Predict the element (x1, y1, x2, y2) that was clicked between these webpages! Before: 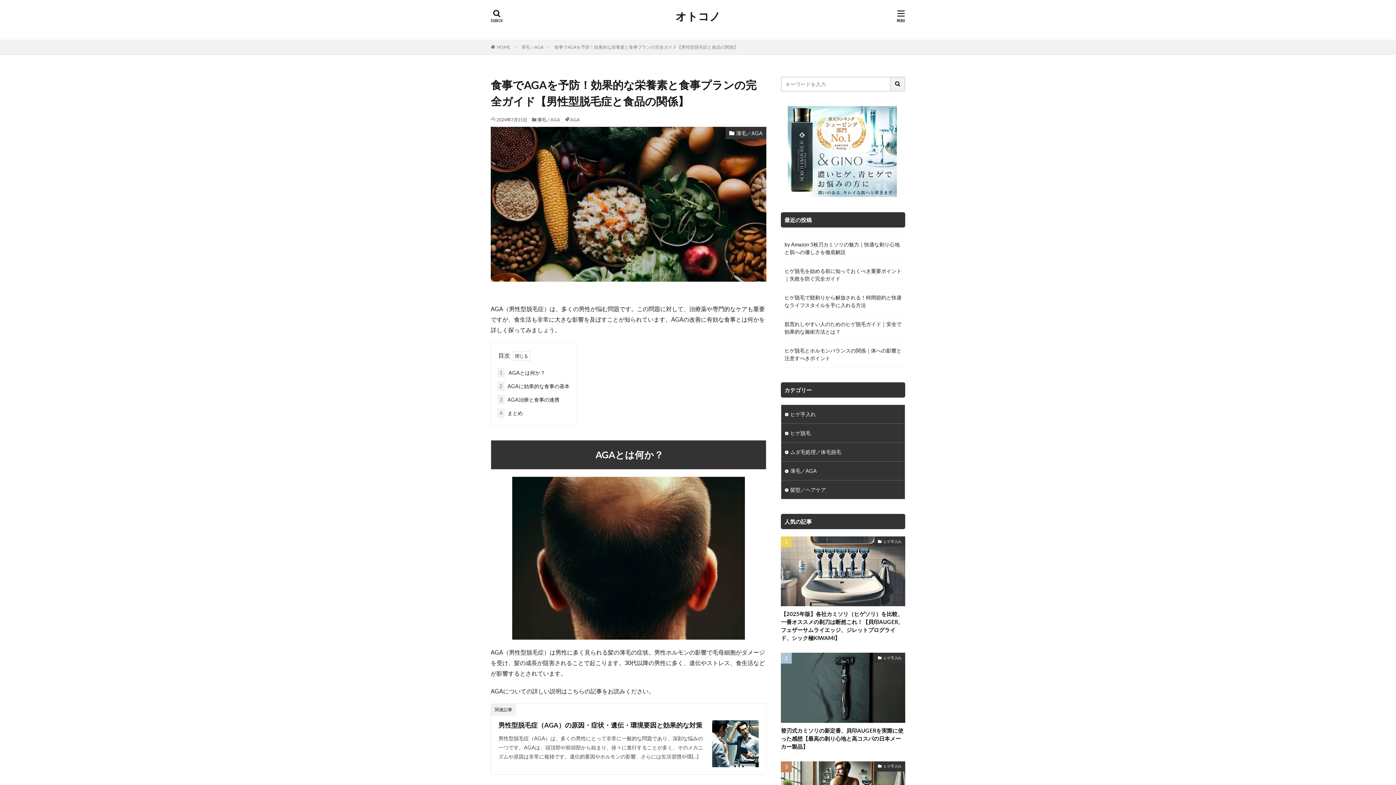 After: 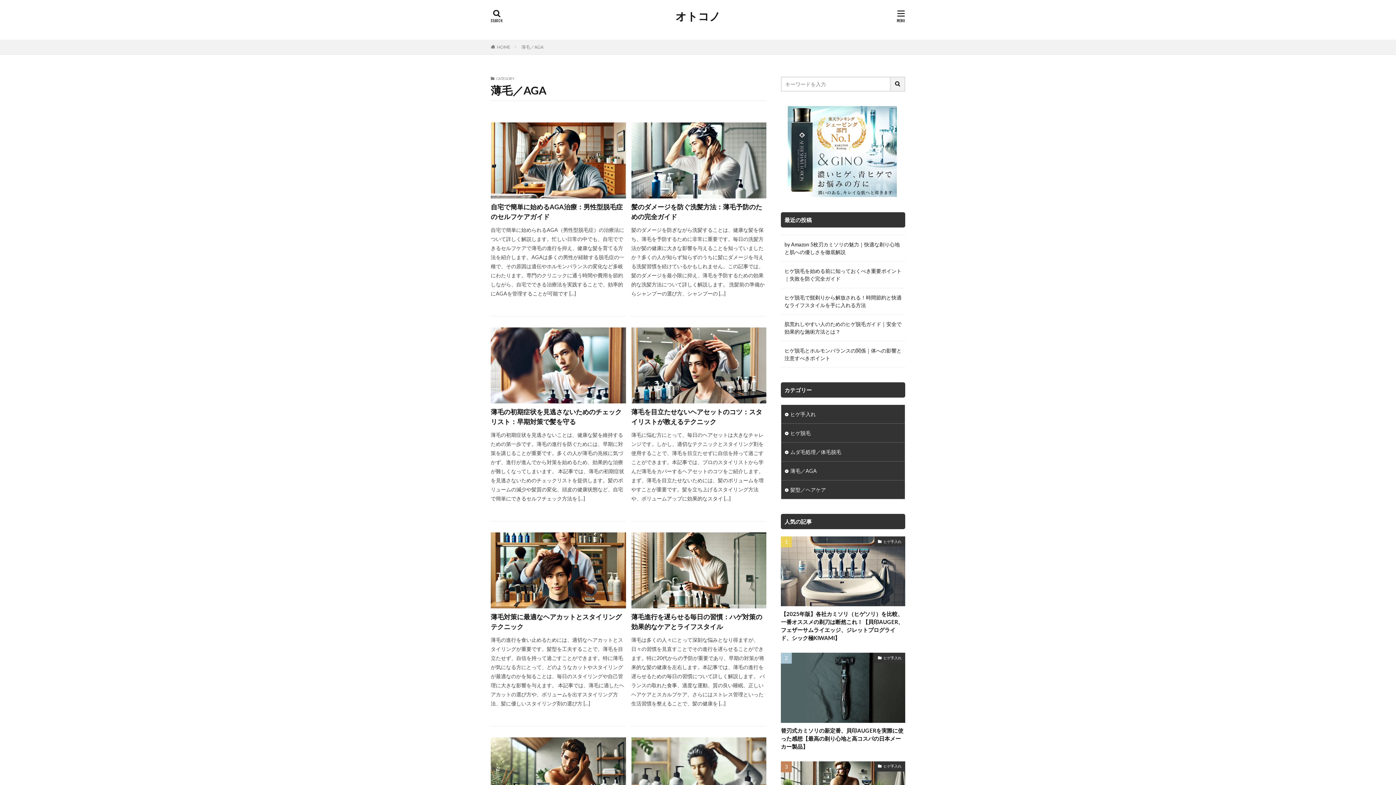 Action: bbox: (537, 117, 560, 122) label: 薄毛／AGA